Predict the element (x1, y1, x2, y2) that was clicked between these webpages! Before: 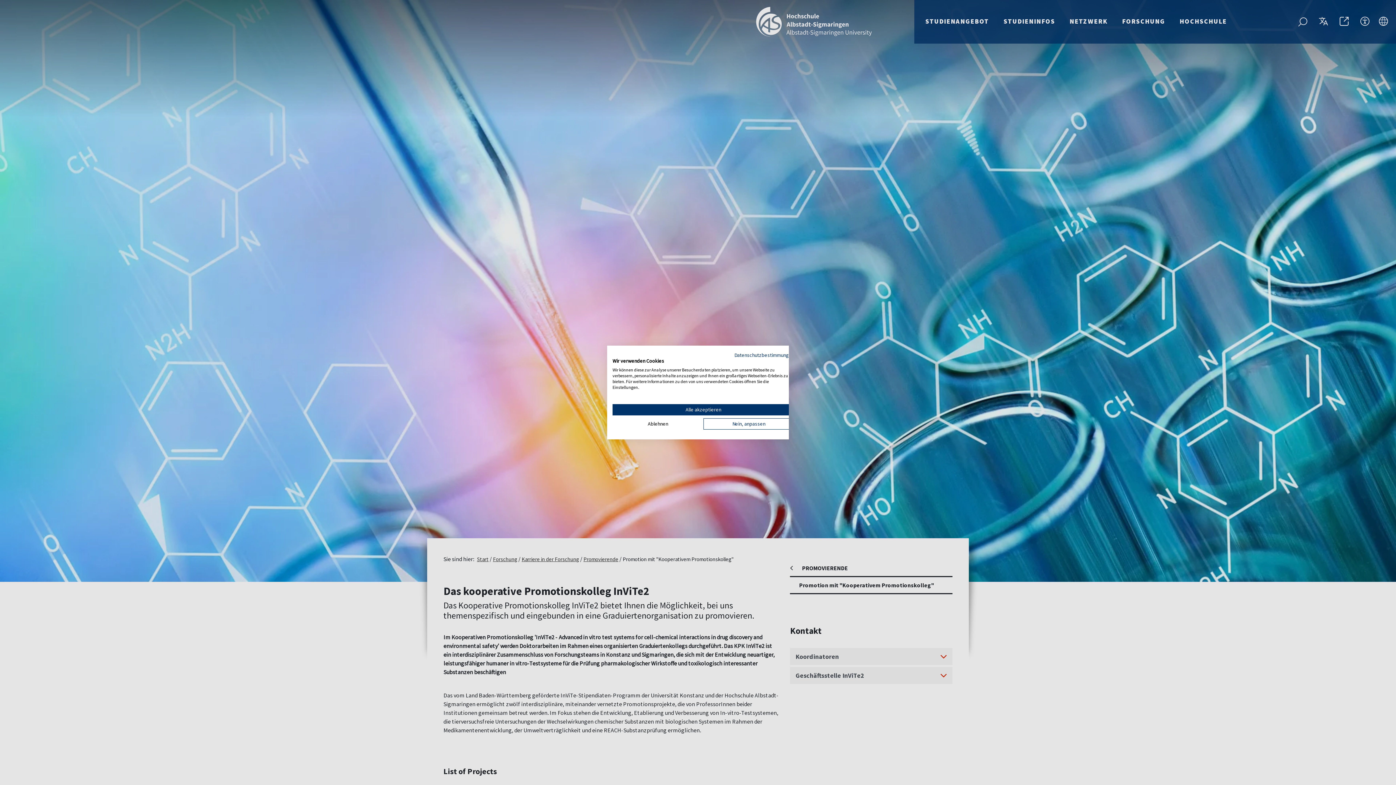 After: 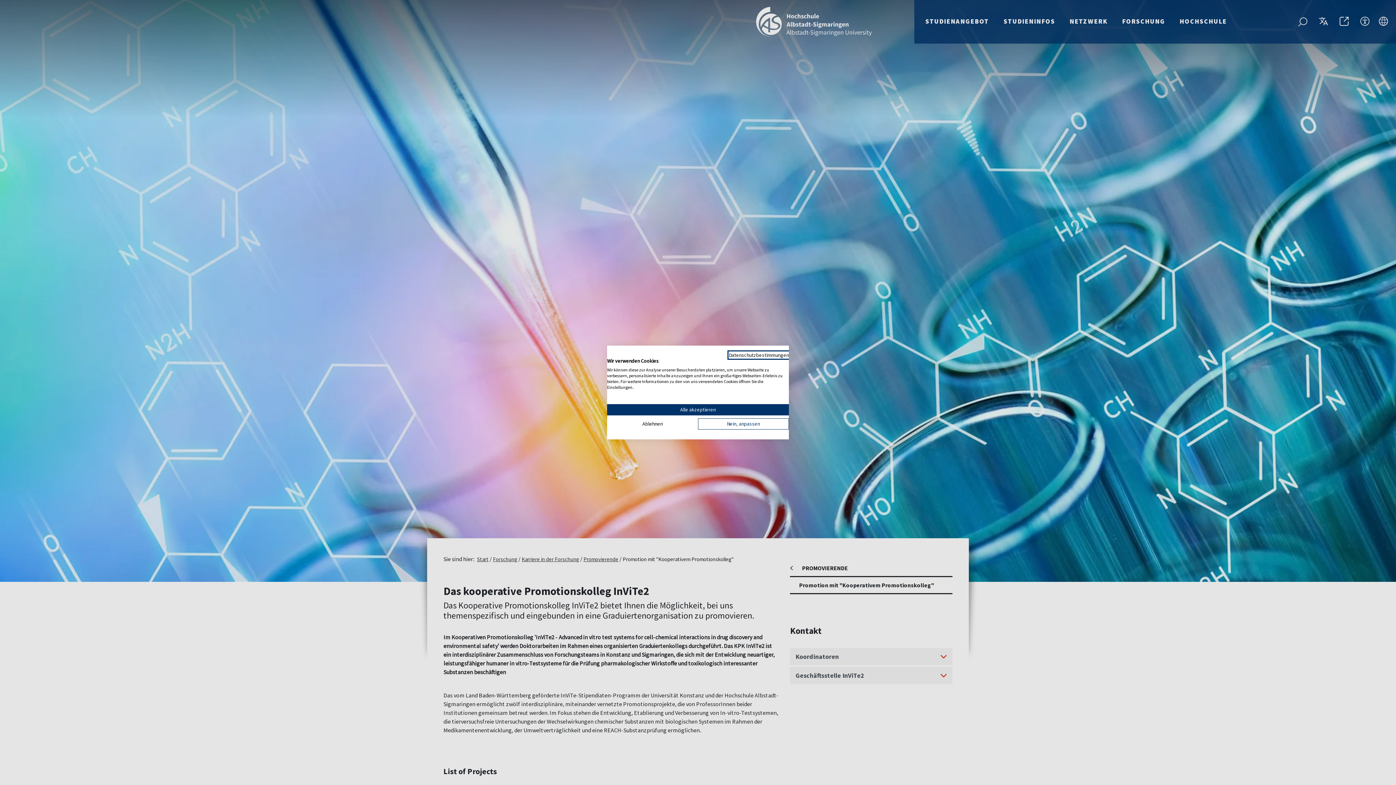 Action: label: Datenschutzrichtlinie. Externer Link. Wird in einer neuen Registerkarte oder einem neuen Fenster geöffnet. bbox: (734, 352, 794, 358)